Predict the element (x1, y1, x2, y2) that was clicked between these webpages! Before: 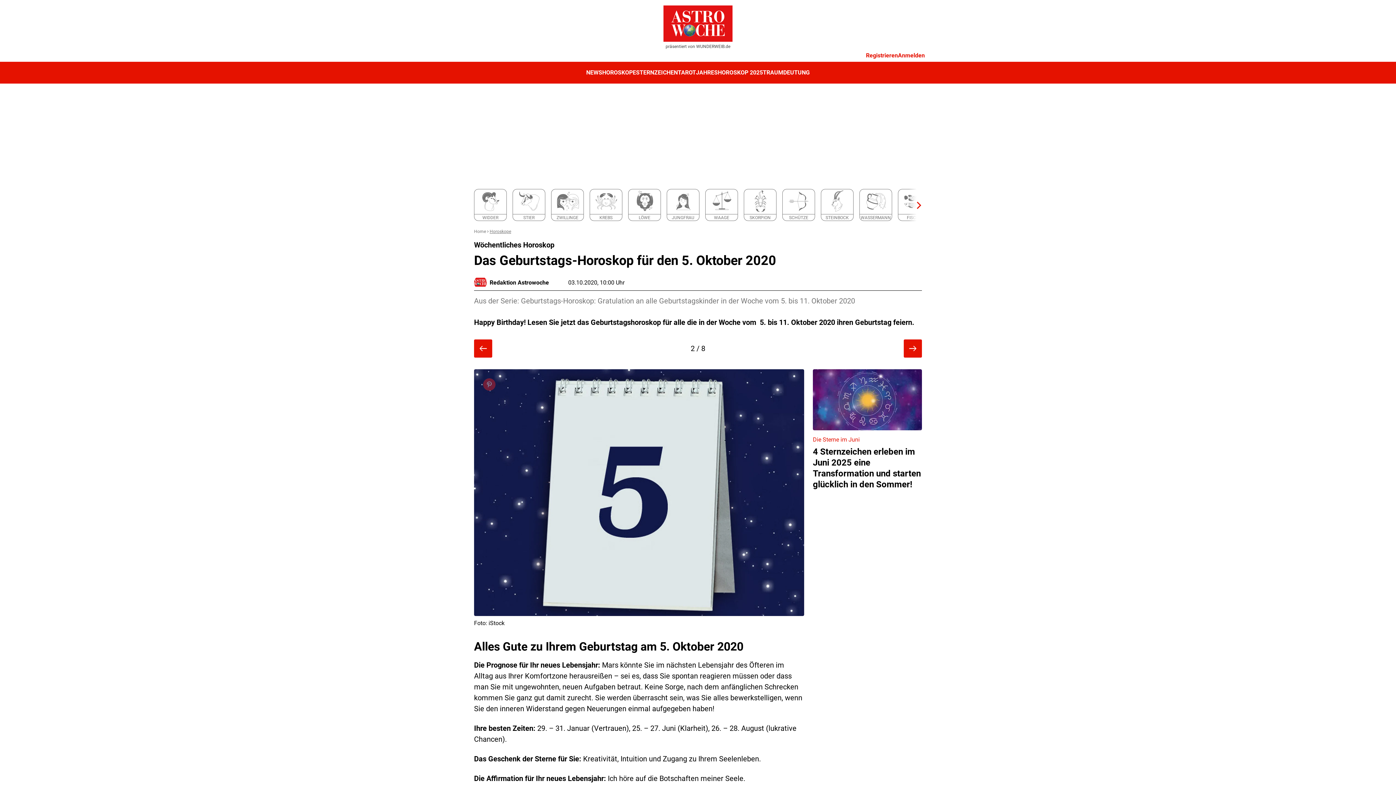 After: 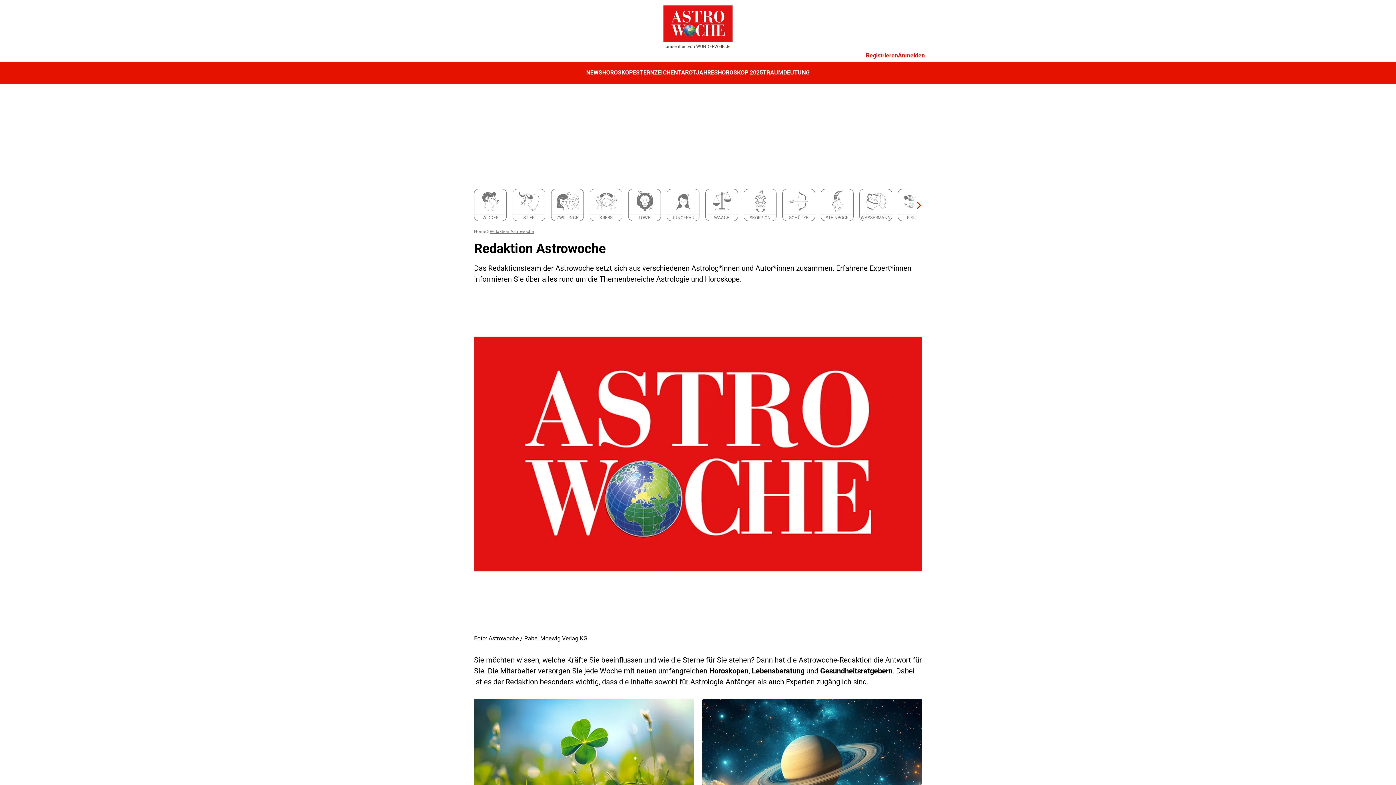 Action: label: Redaktion Astrowoche bbox: (474, 276, 556, 289)